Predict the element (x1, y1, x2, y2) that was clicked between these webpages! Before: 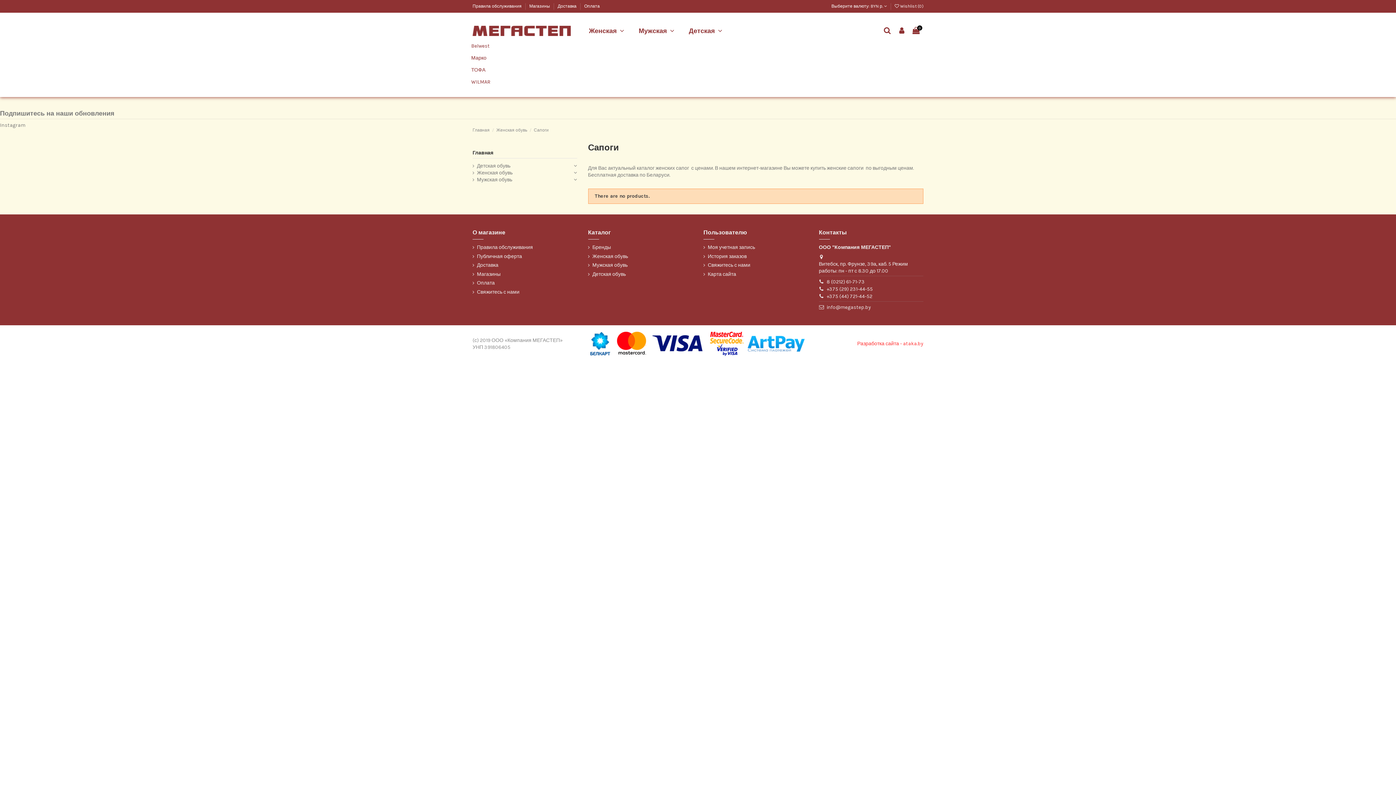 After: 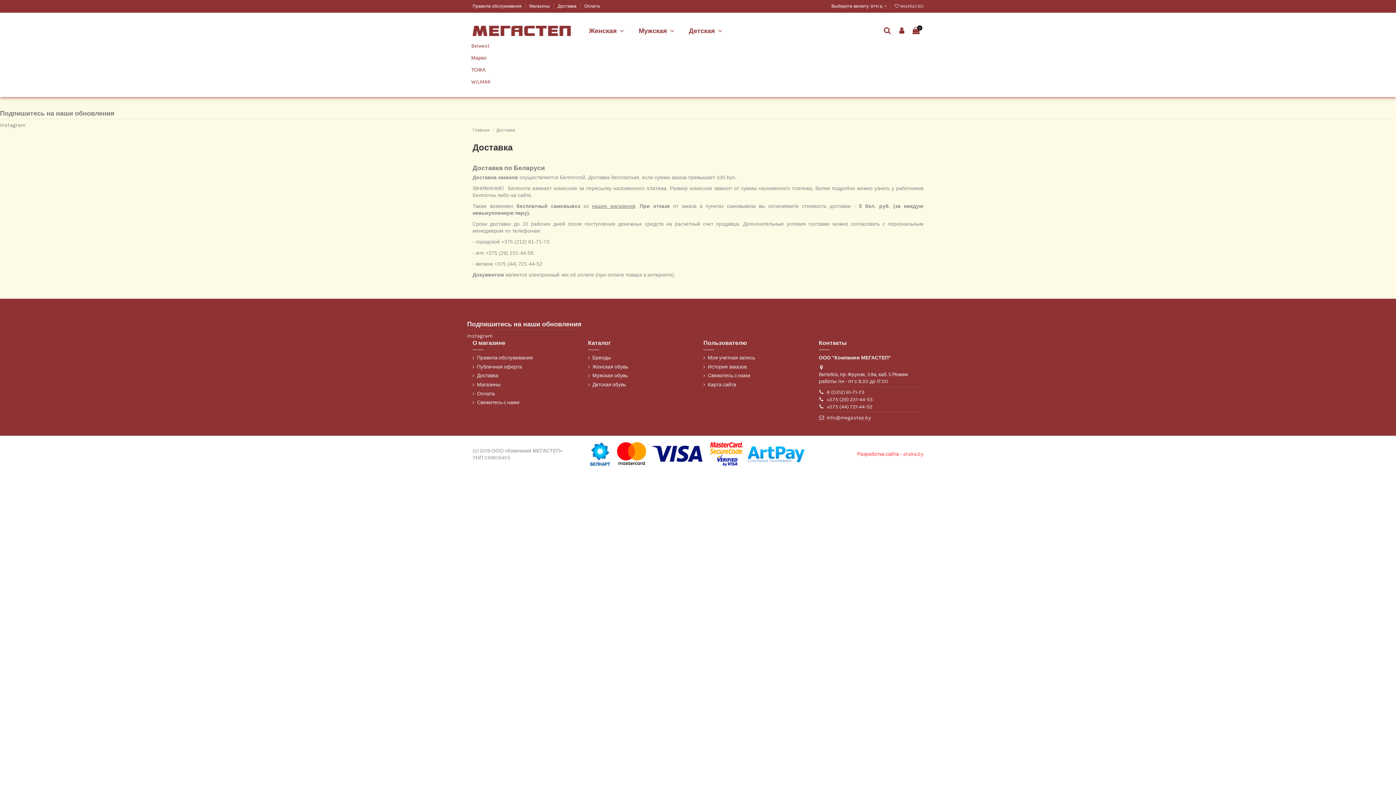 Action: label: Доставка bbox: (472, 261, 498, 268)